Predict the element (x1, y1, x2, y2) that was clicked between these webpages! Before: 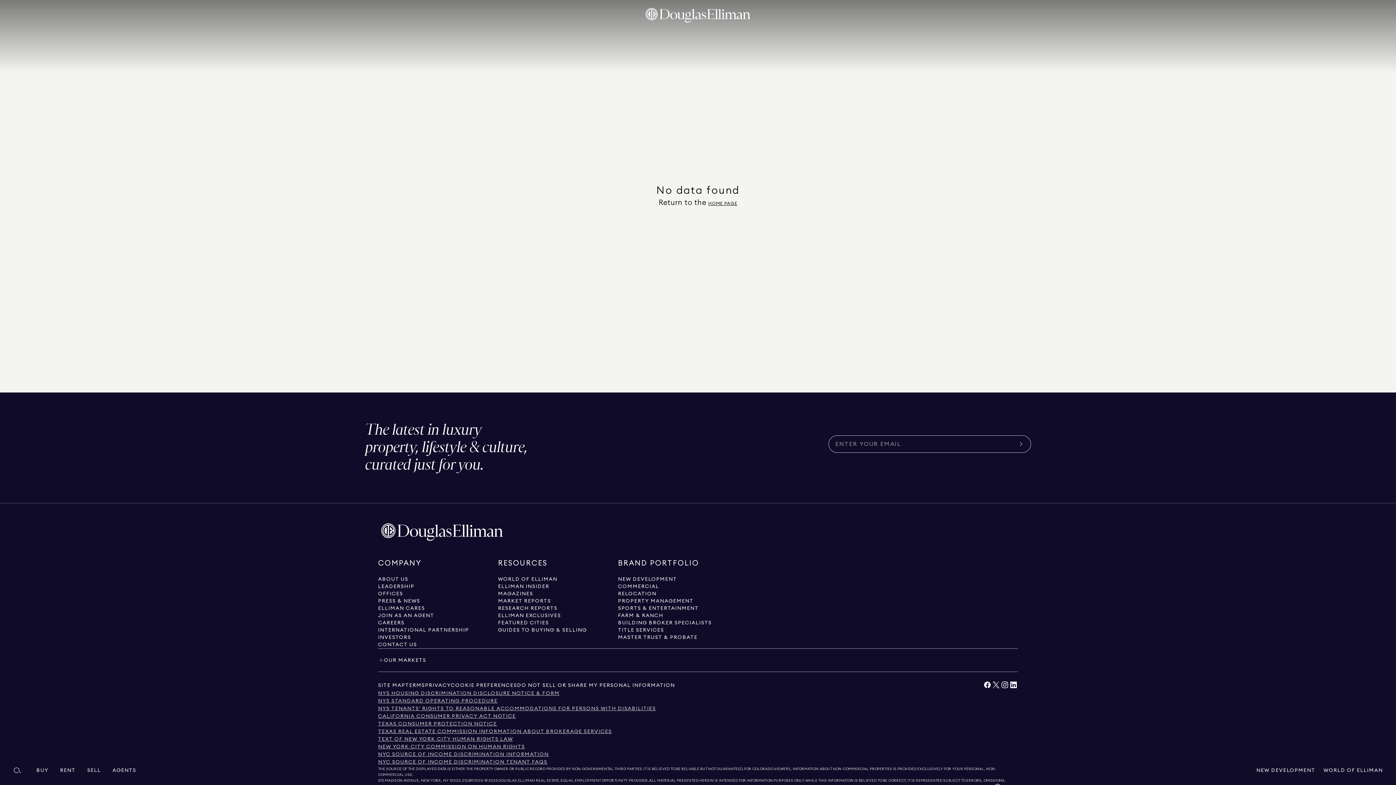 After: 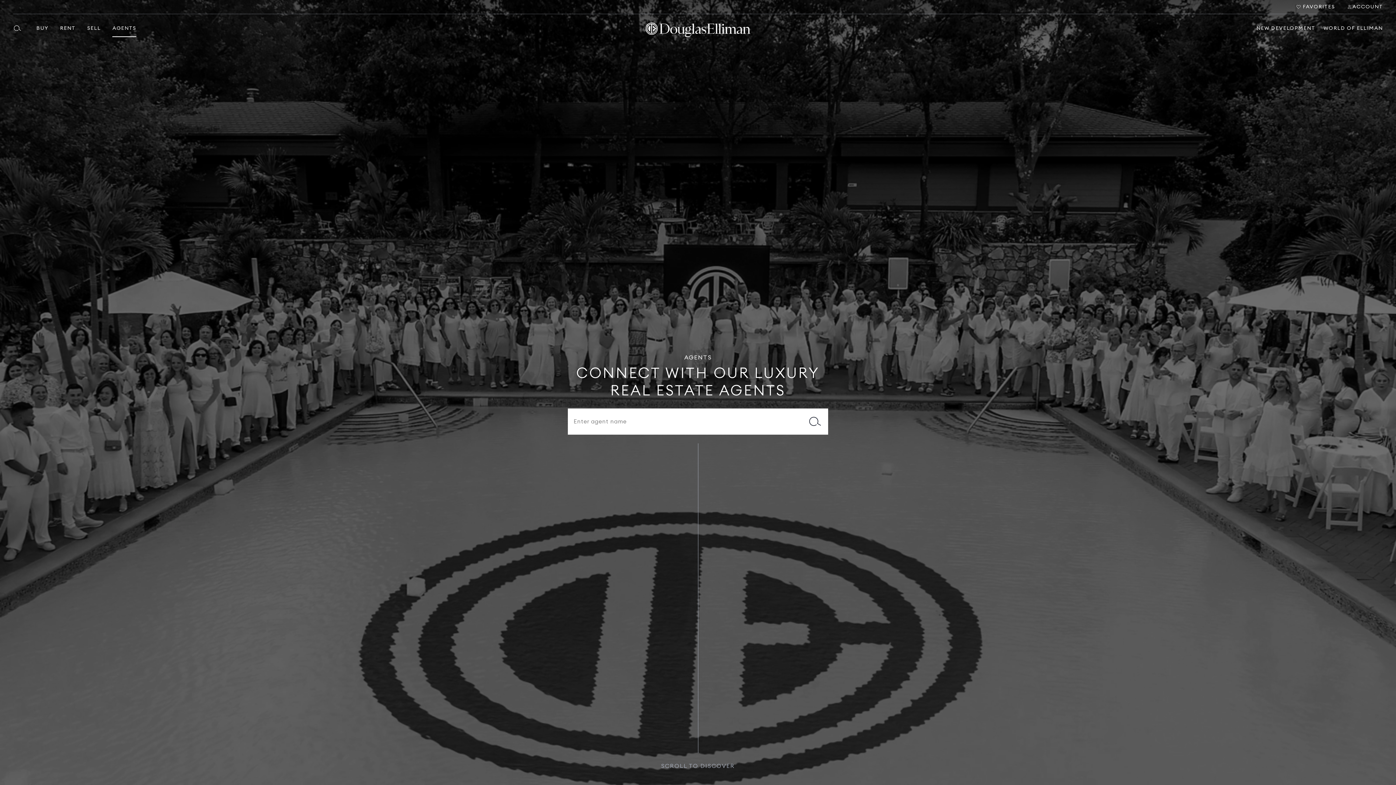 Action: label: AGENTS bbox: (112, 756, 136, 785)